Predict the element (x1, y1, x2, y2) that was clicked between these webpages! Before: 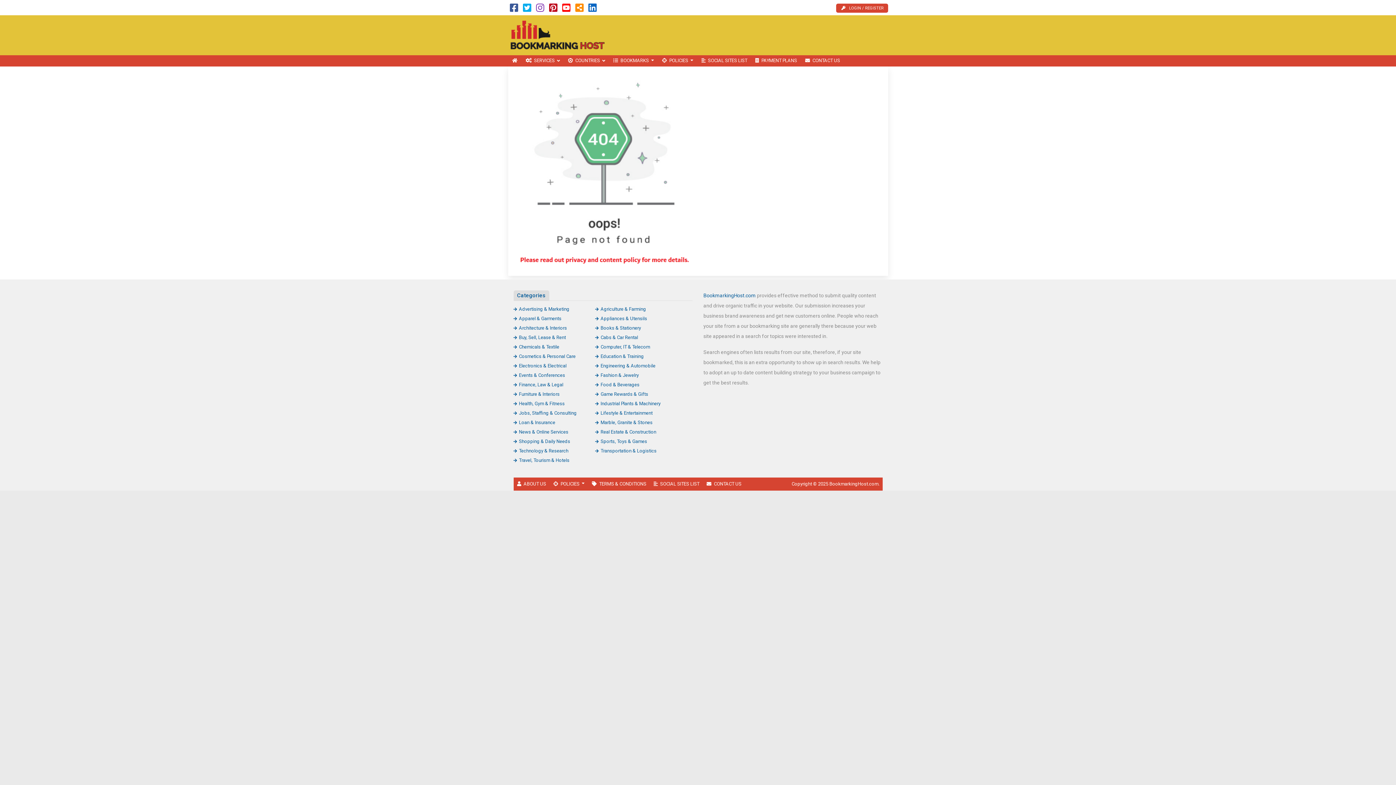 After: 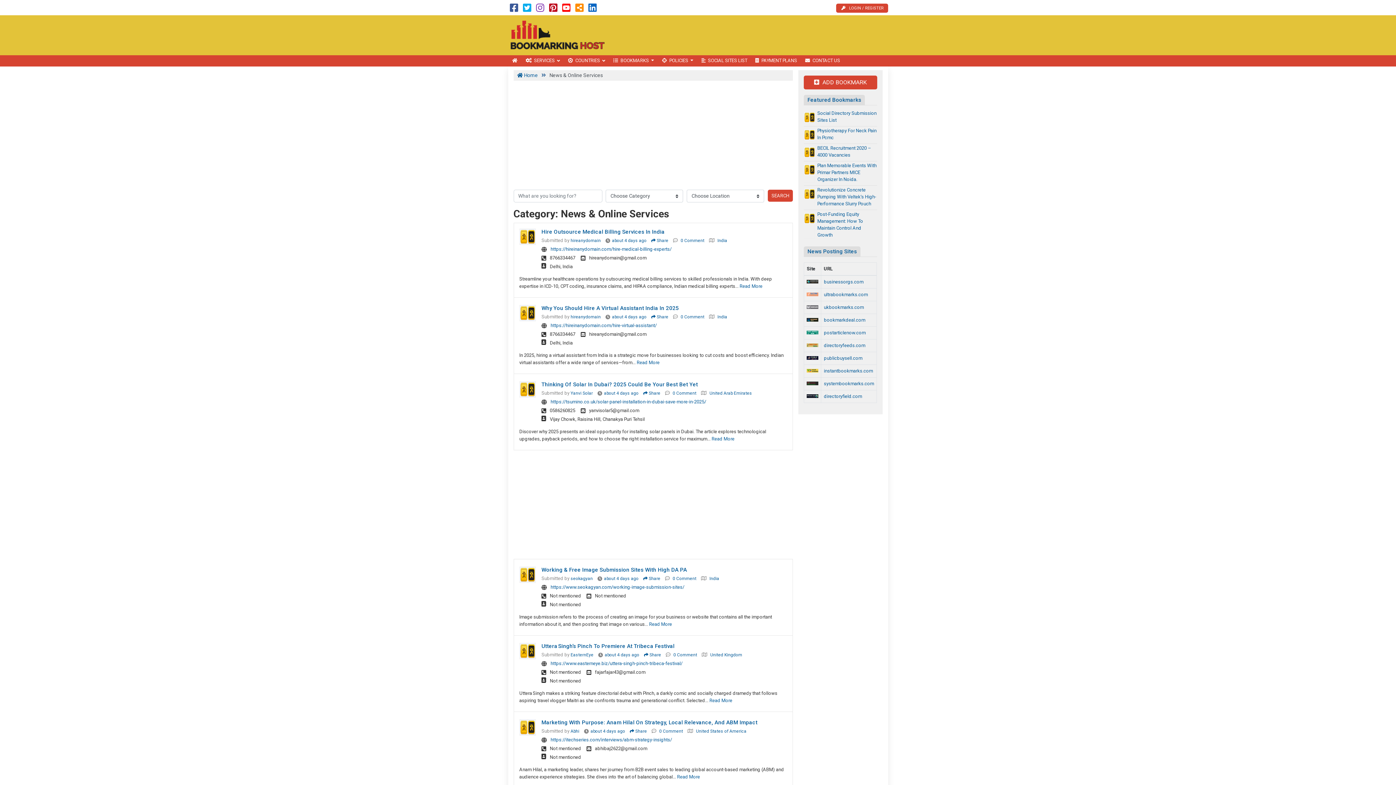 Action: label: News & Online Services bbox: (513, 429, 568, 434)